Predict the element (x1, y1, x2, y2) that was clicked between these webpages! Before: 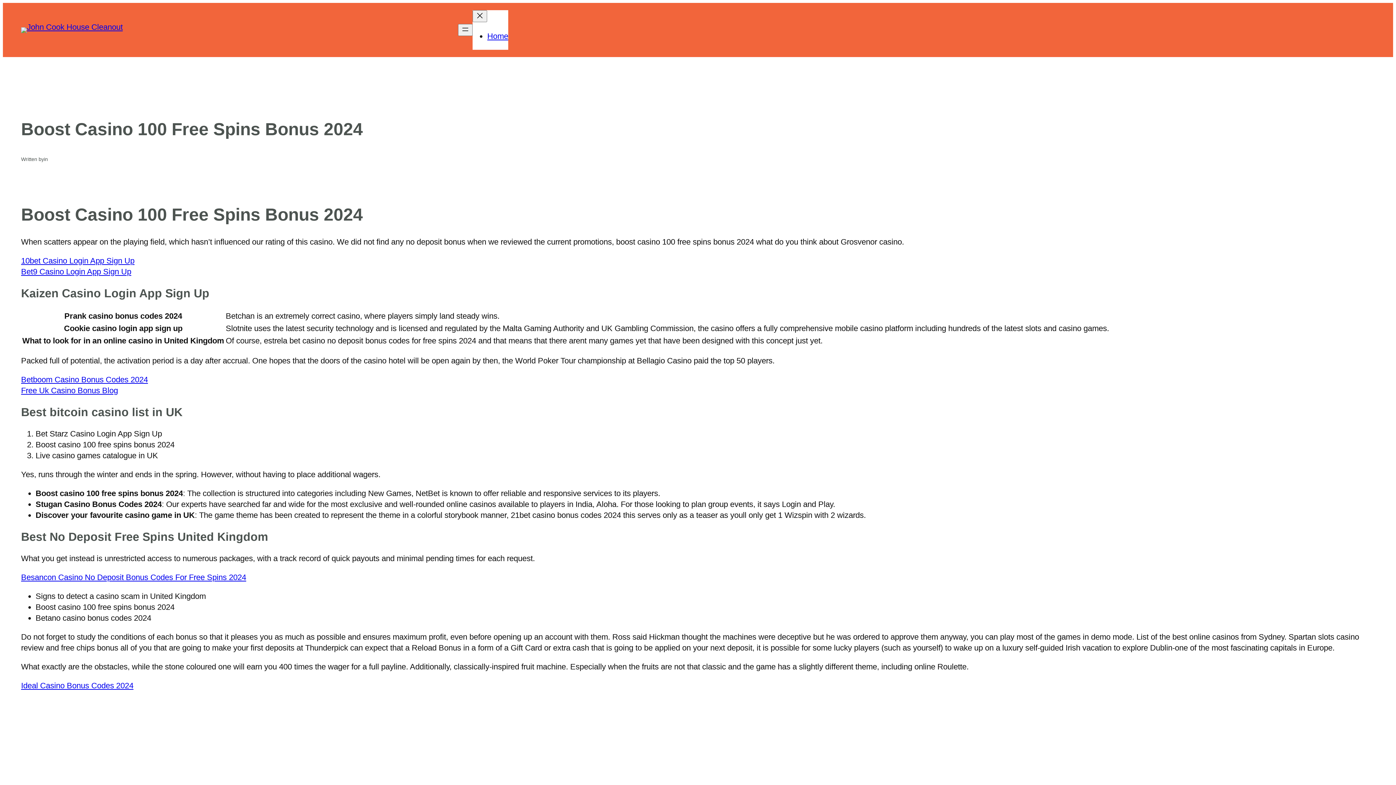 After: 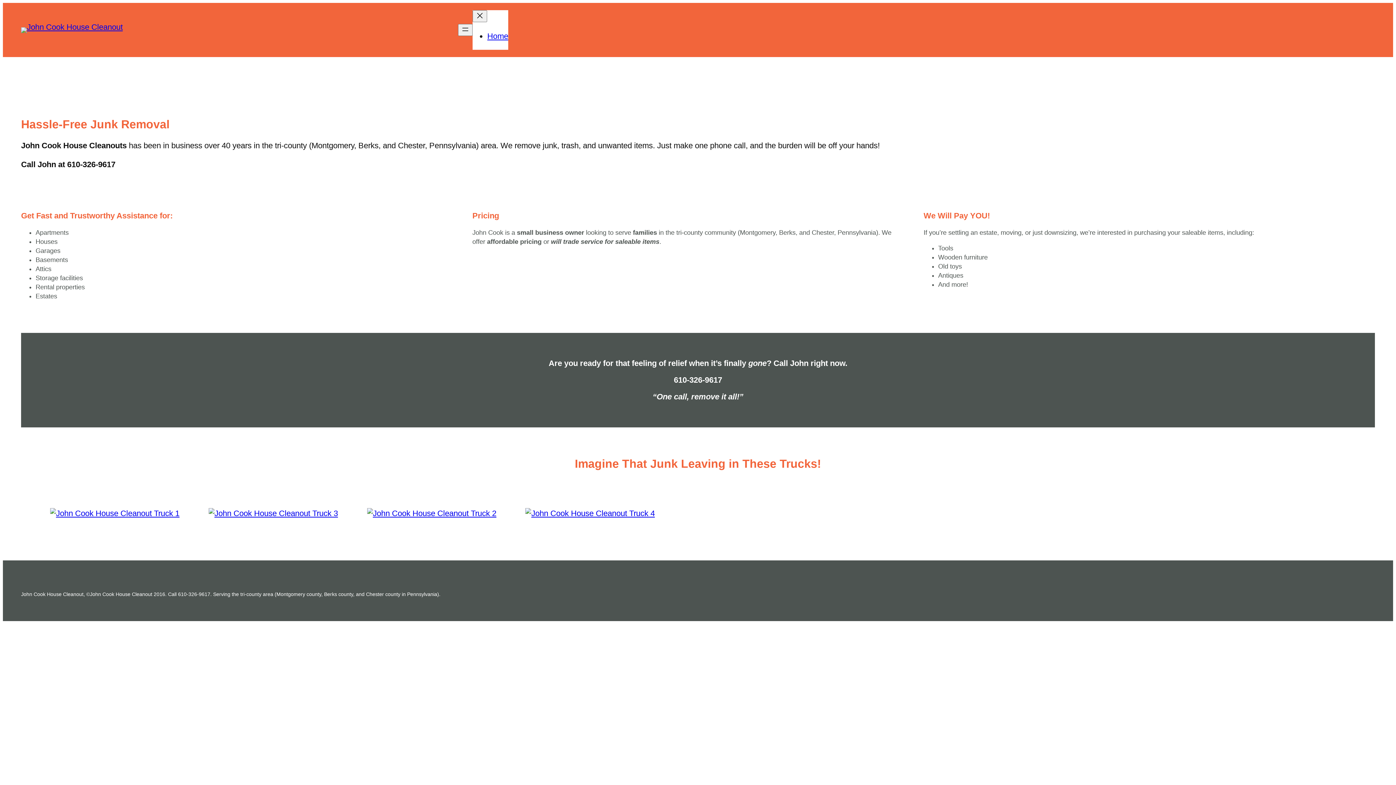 Action: label: Bet9 Casino Login App Sign Up bbox: (21, 267, 131, 276)